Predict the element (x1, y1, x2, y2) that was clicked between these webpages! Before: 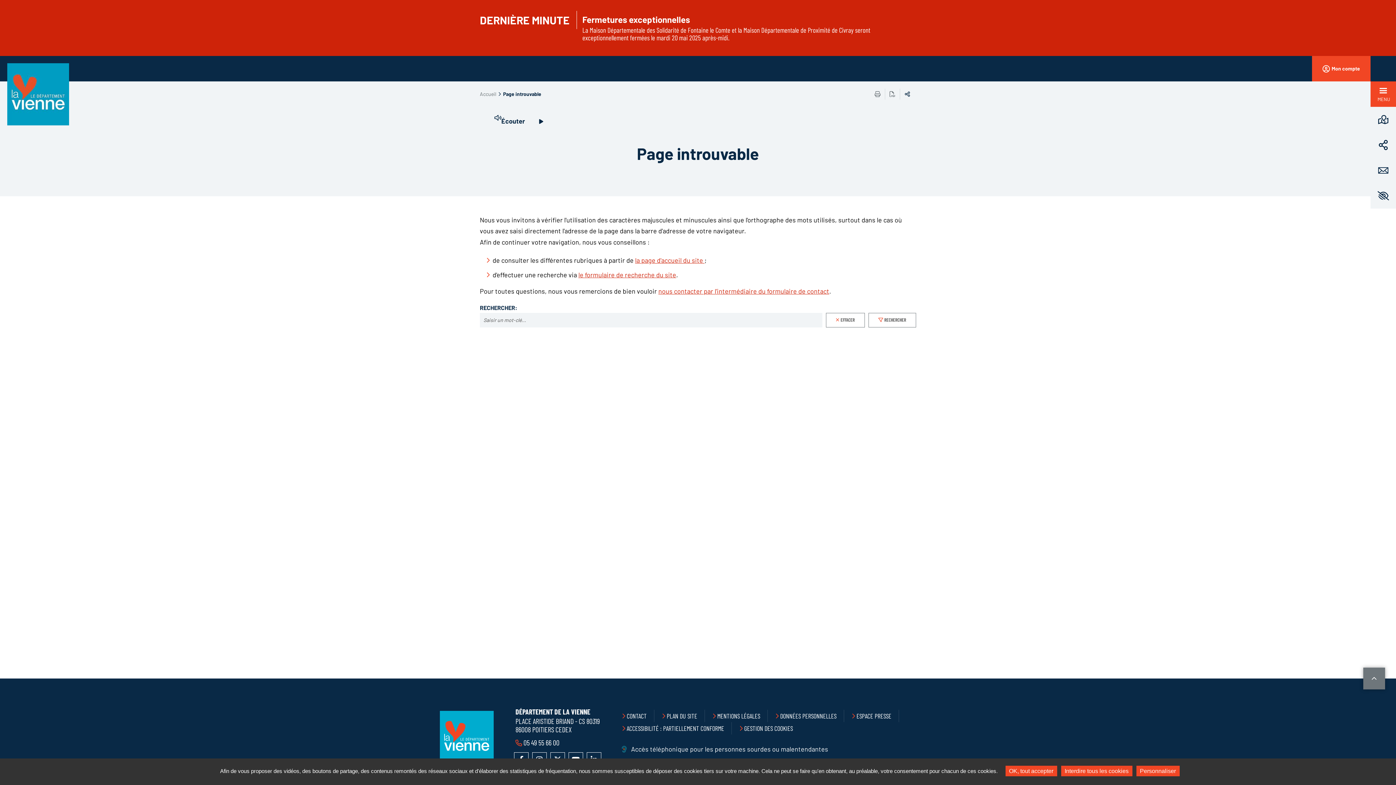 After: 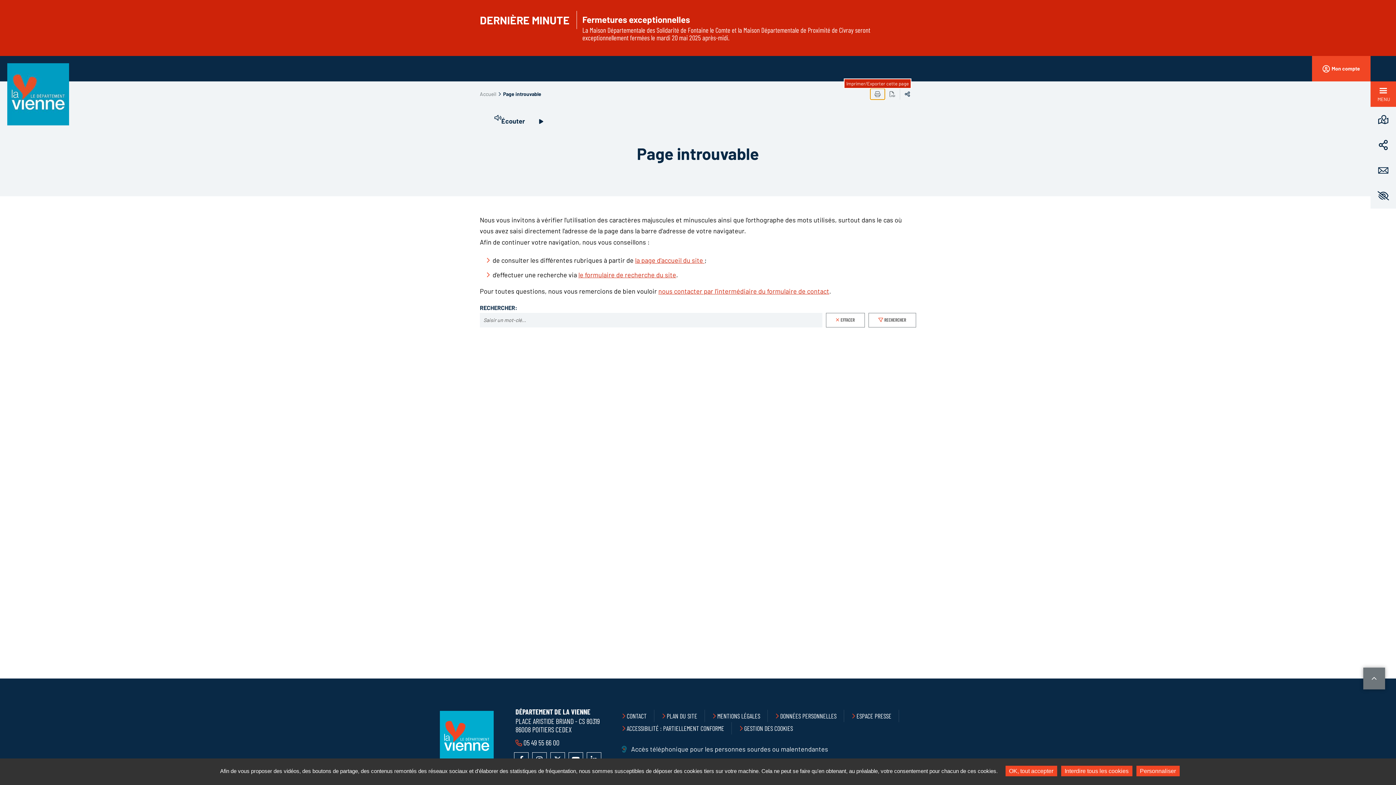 Action: label: Imprimer/Exporter cette page bbox: (870, 88, 885, 99)